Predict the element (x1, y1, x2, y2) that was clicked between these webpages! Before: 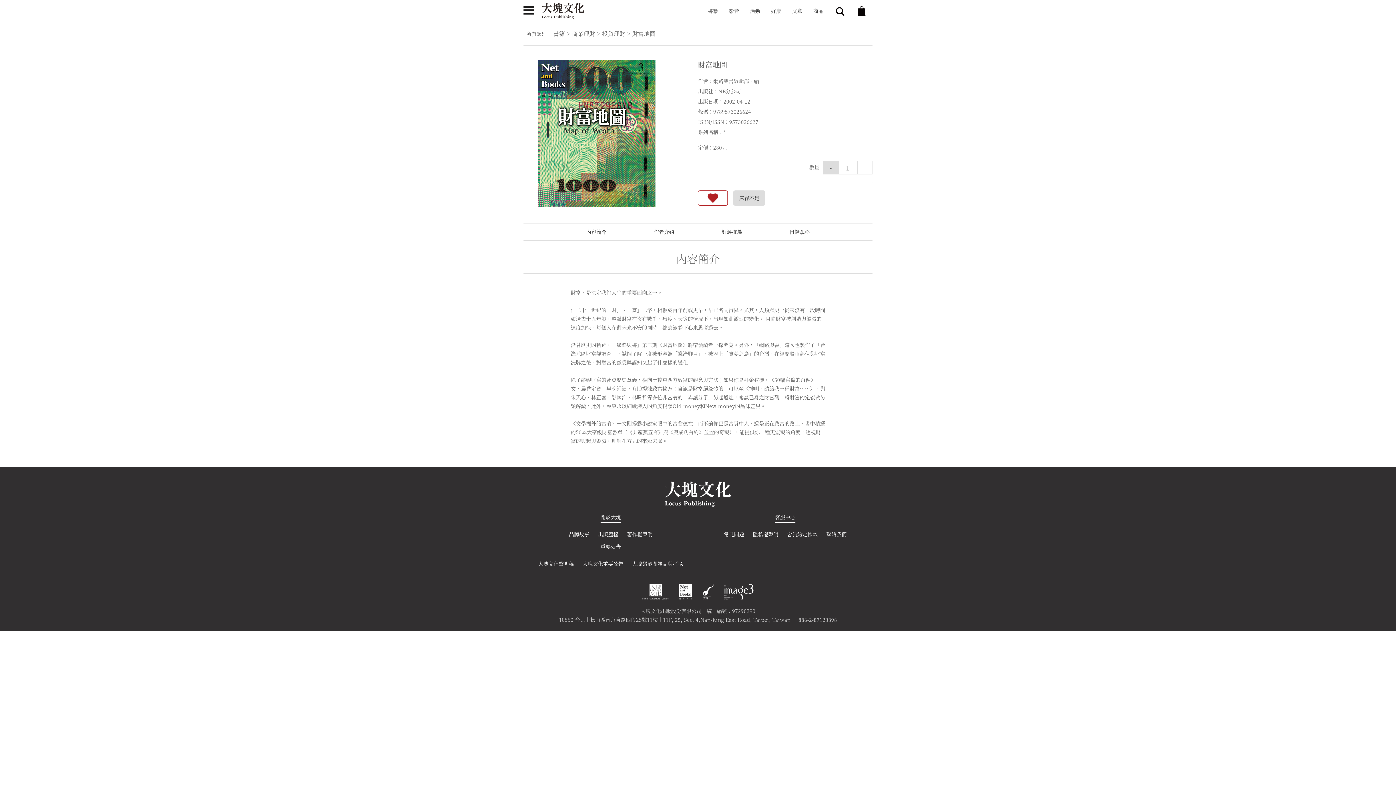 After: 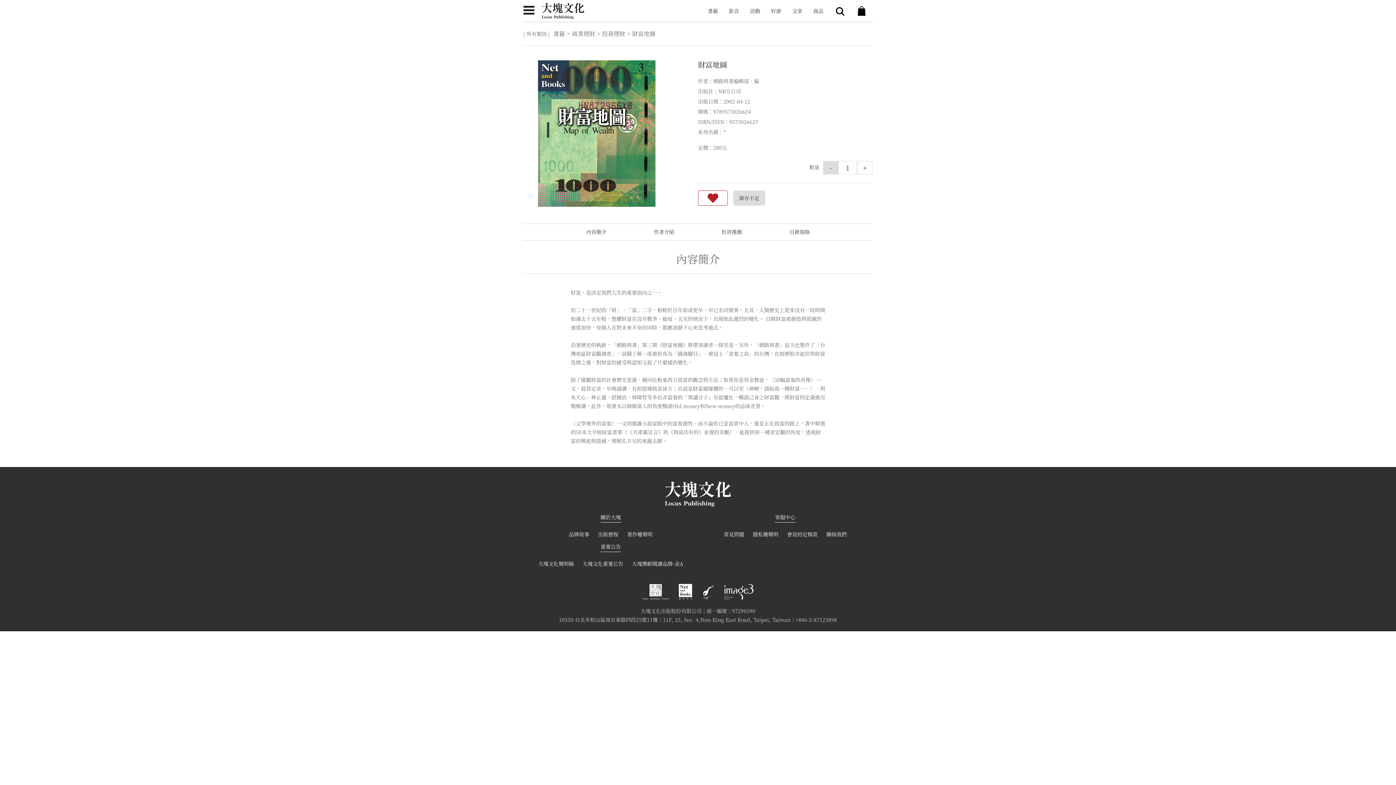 Action: bbox: (674, 591, 696, 606)